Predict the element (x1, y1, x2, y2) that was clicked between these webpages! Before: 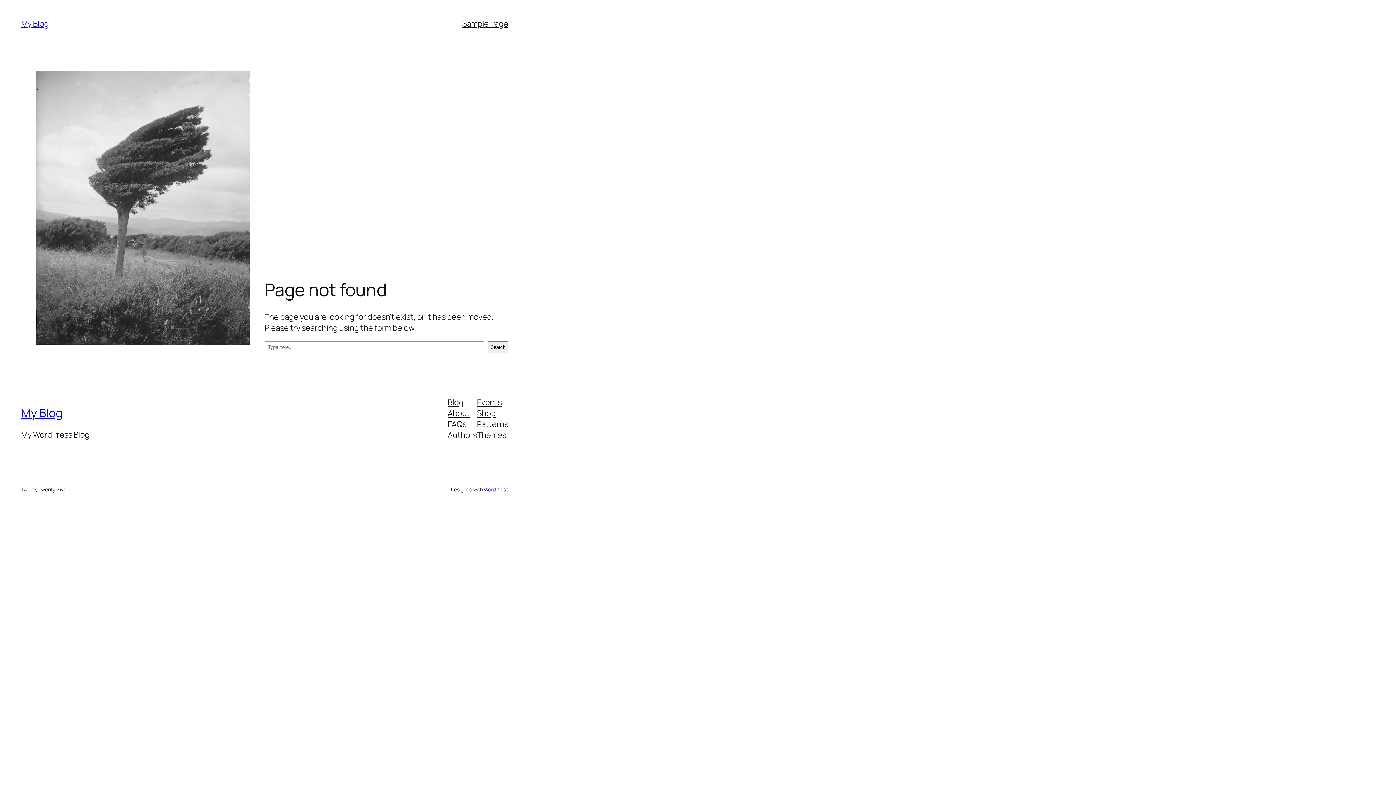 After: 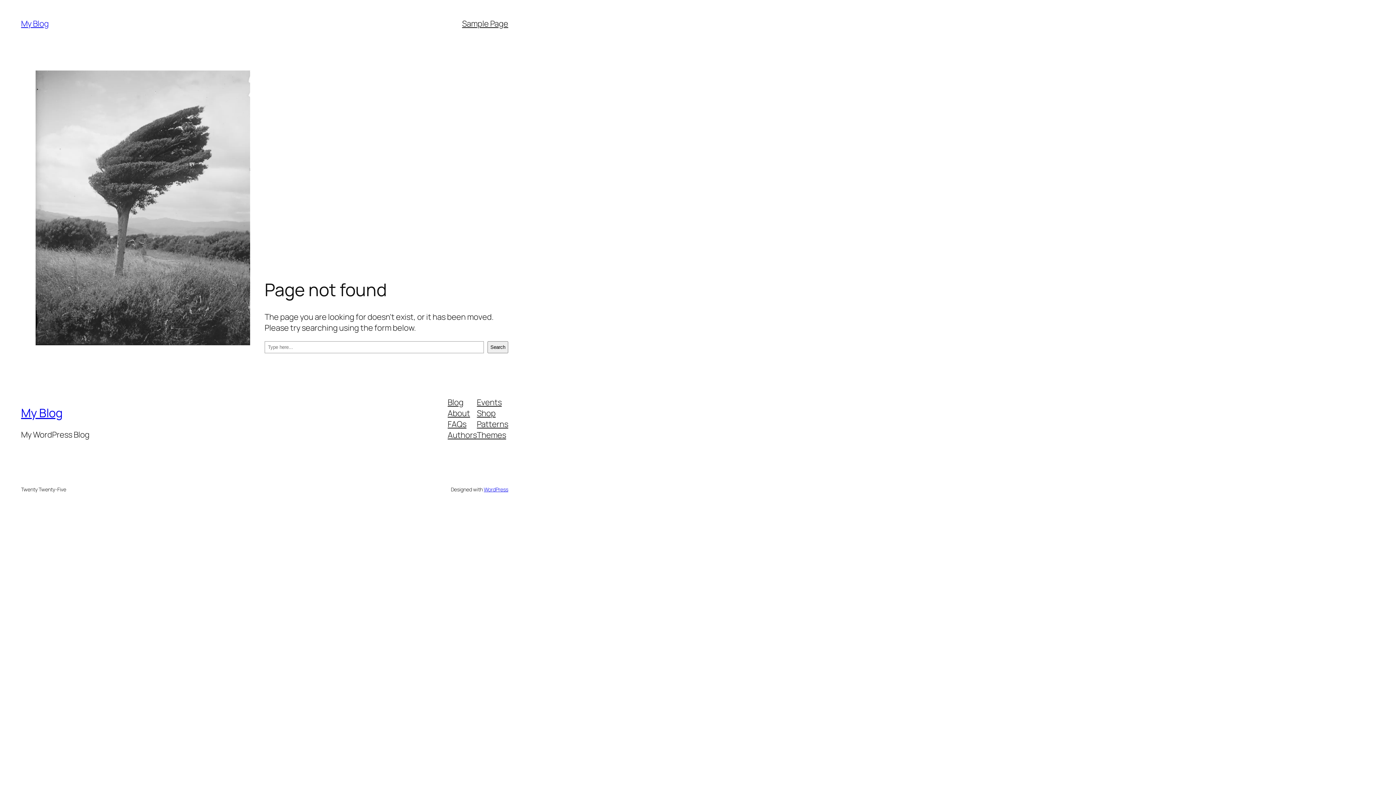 Action: label: Themes bbox: (477, 429, 506, 440)